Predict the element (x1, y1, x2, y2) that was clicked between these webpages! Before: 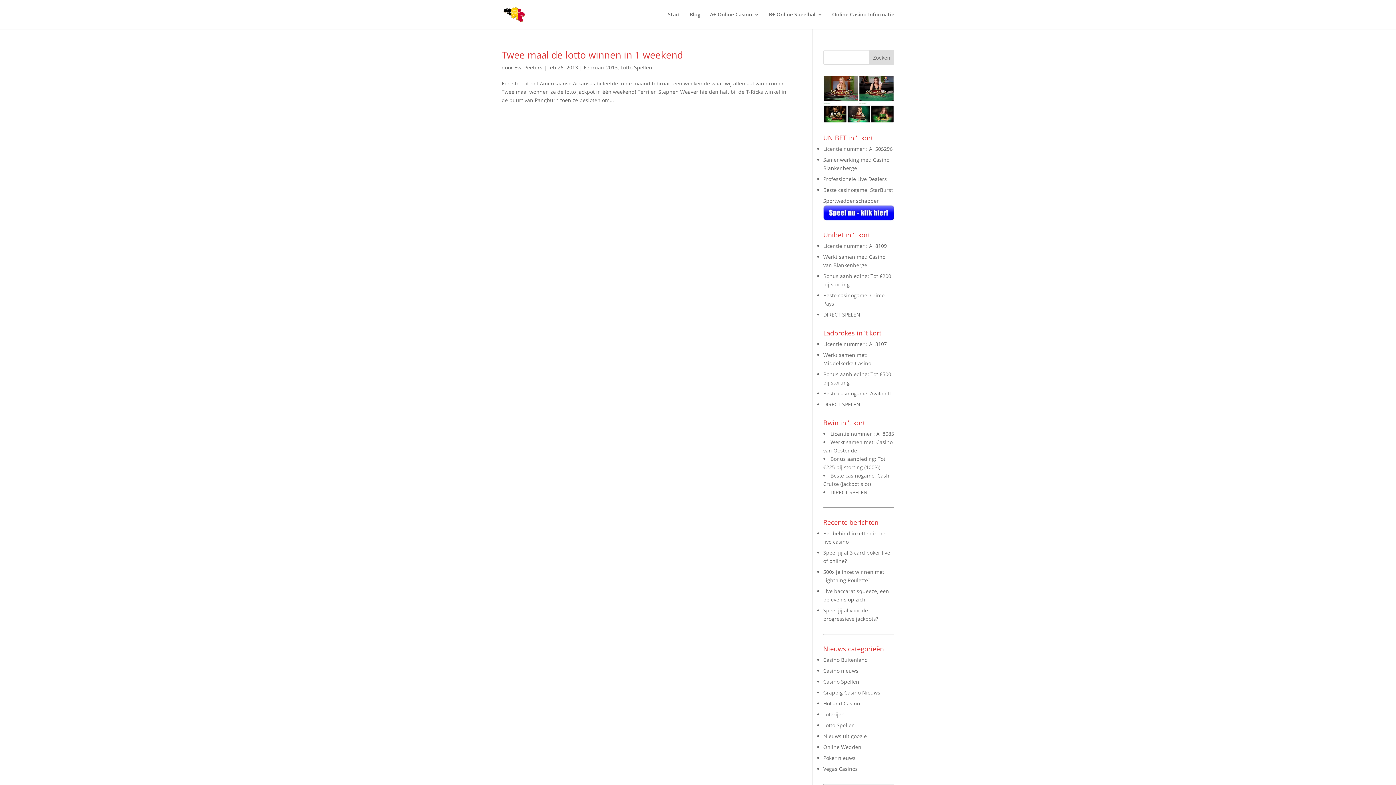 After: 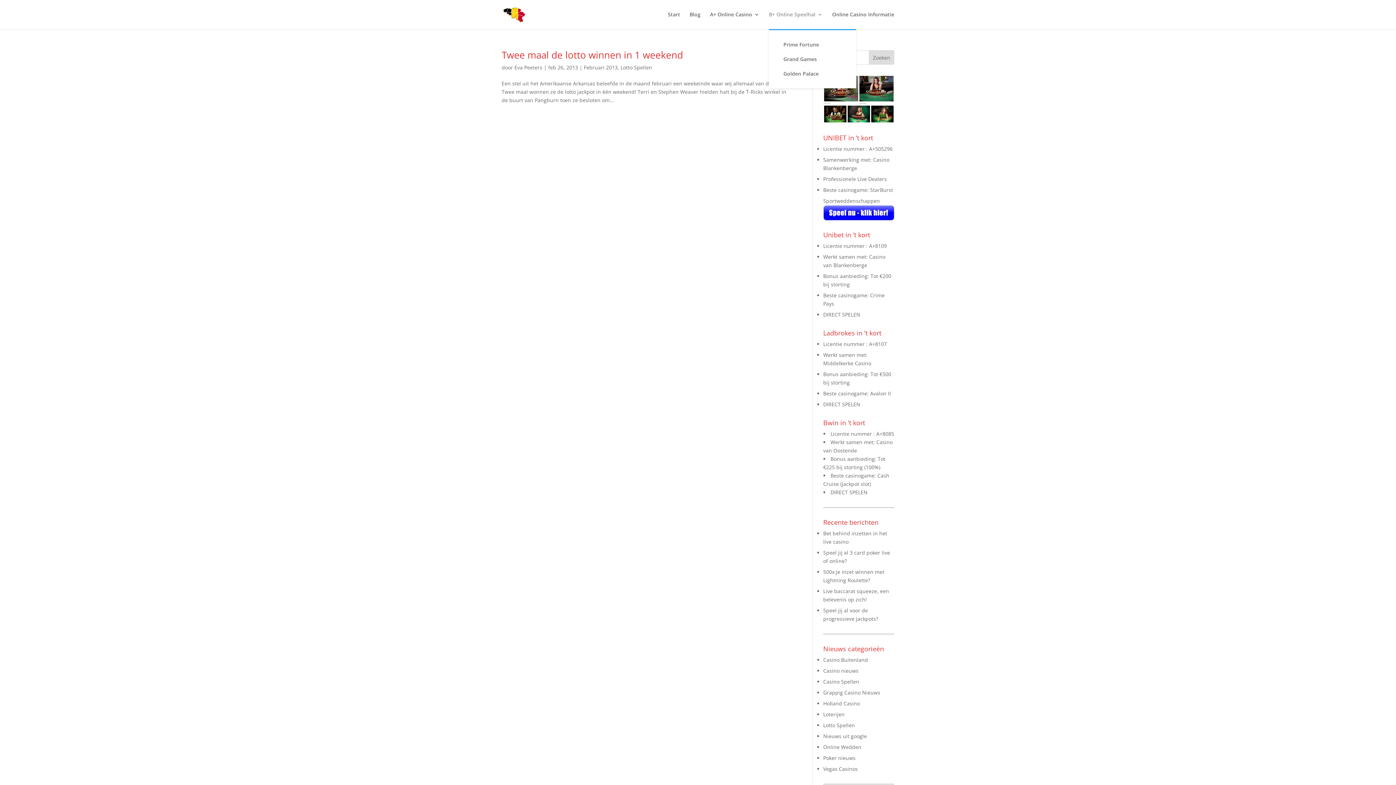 Action: label: B+ Online Speelhal bbox: (769, 12, 822, 29)